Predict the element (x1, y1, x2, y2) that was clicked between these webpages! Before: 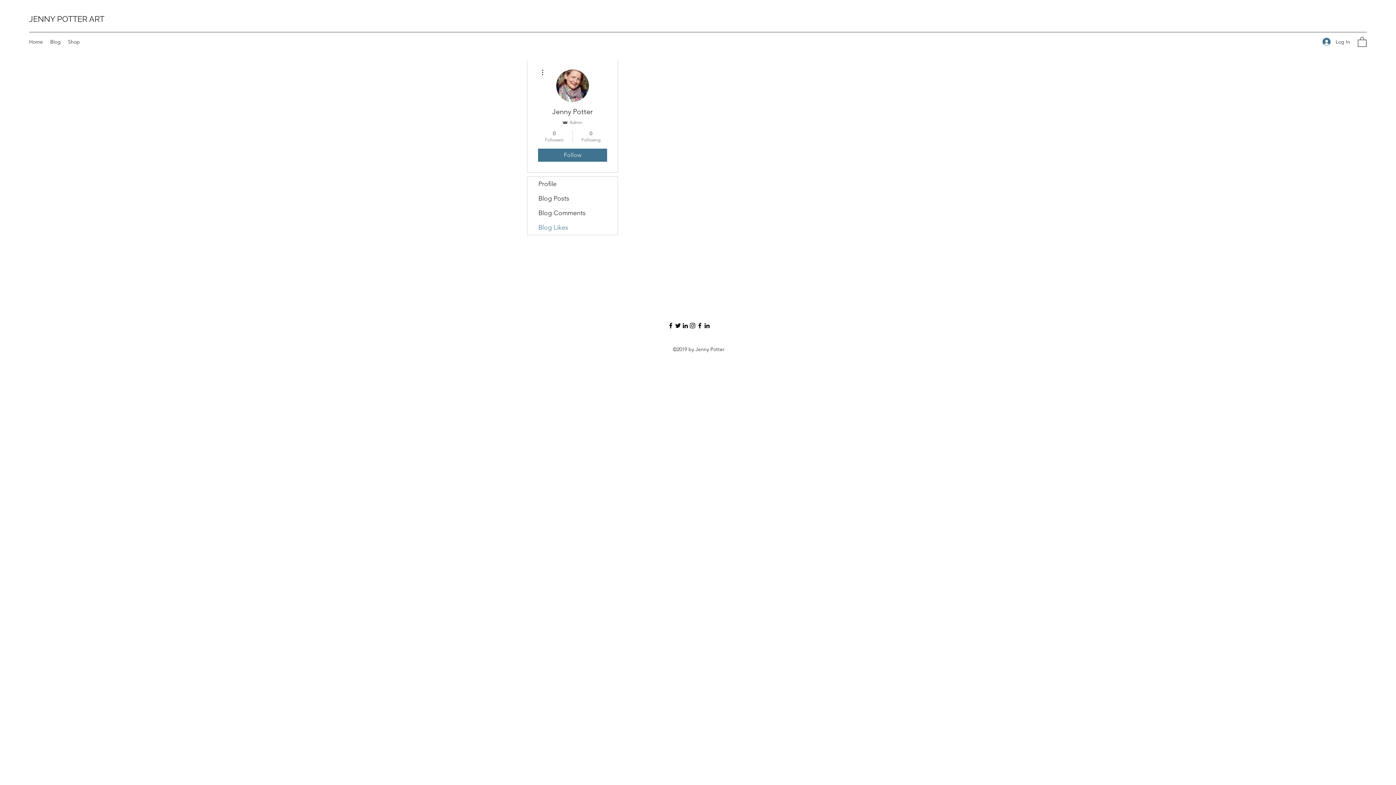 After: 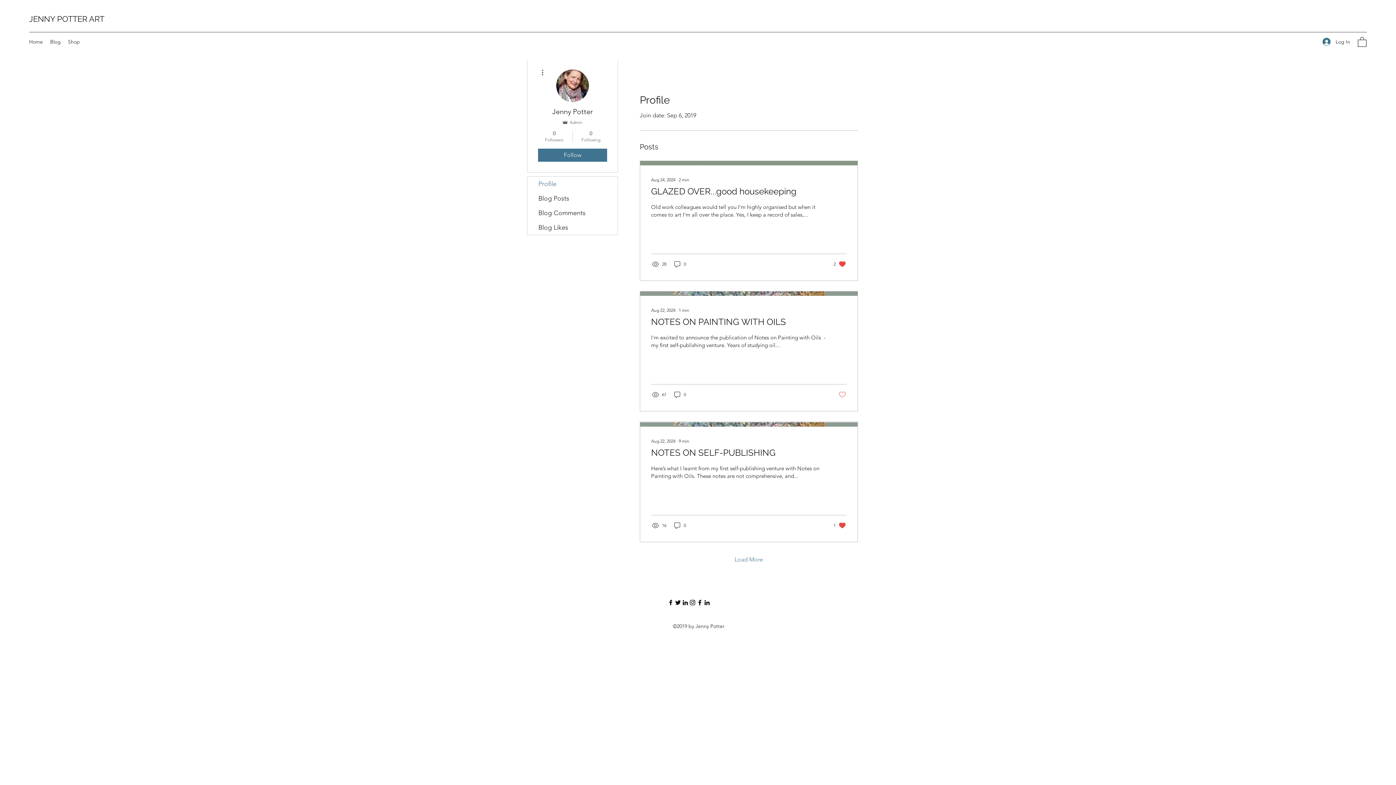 Action: label: Profile bbox: (527, 176, 617, 191)